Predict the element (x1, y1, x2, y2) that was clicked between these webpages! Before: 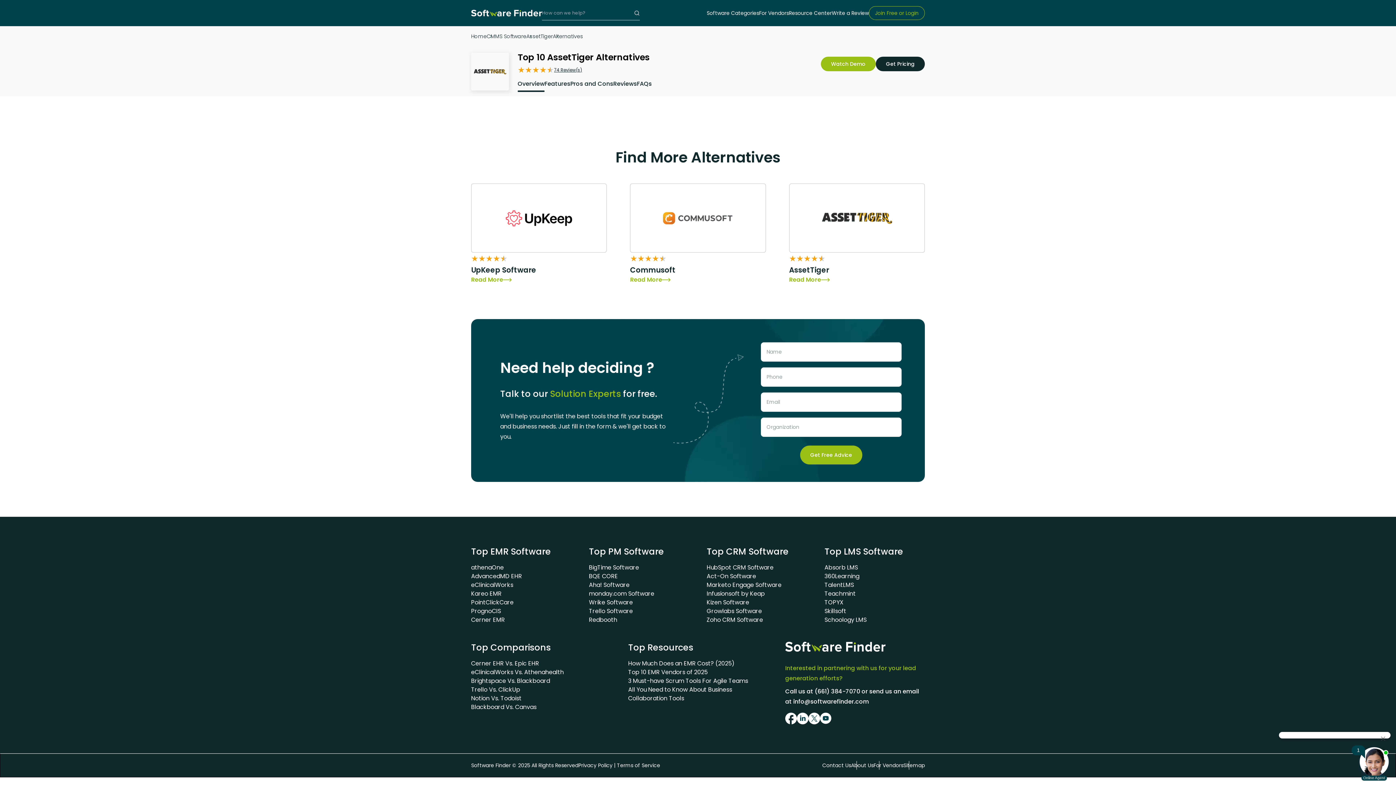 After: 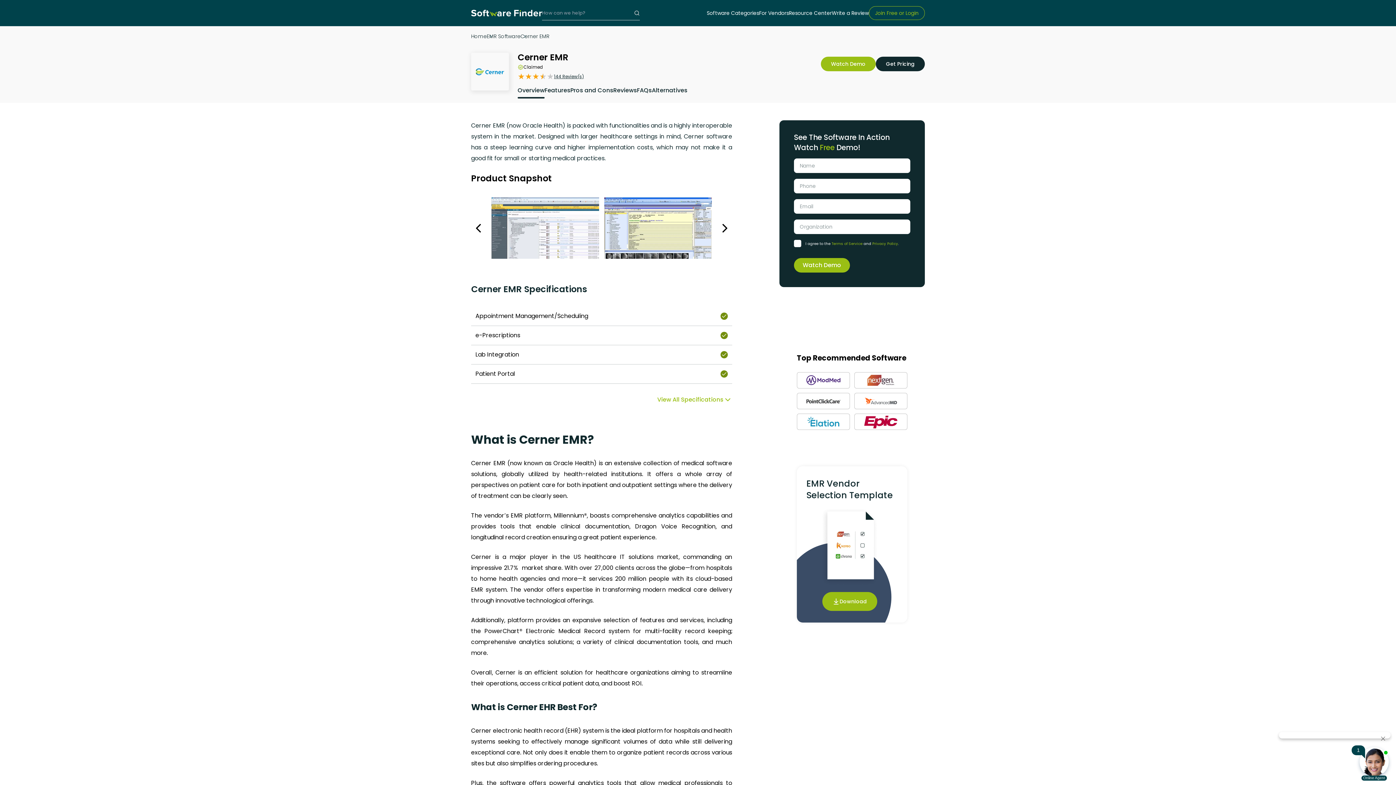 Action: label: Cerner EMR bbox: (471, 616, 505, 624)